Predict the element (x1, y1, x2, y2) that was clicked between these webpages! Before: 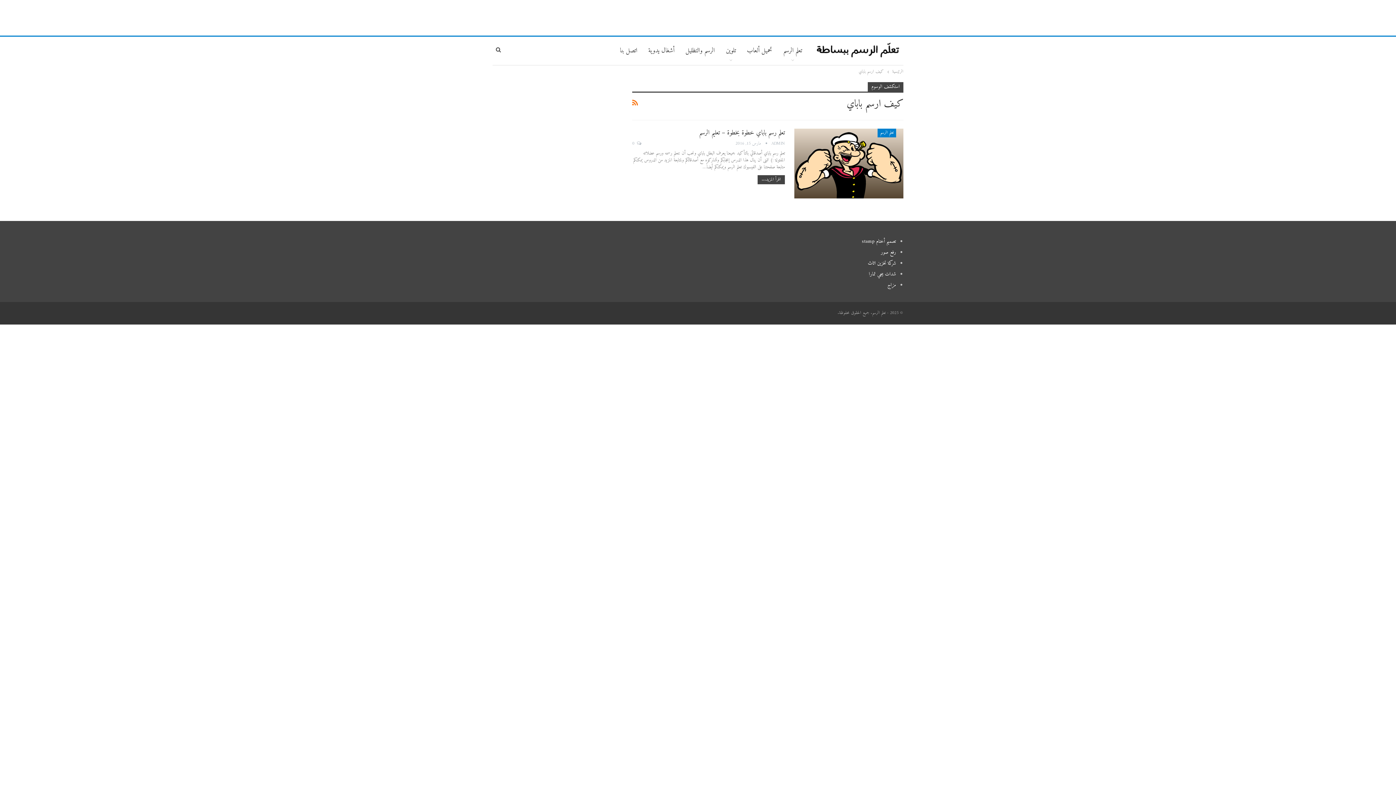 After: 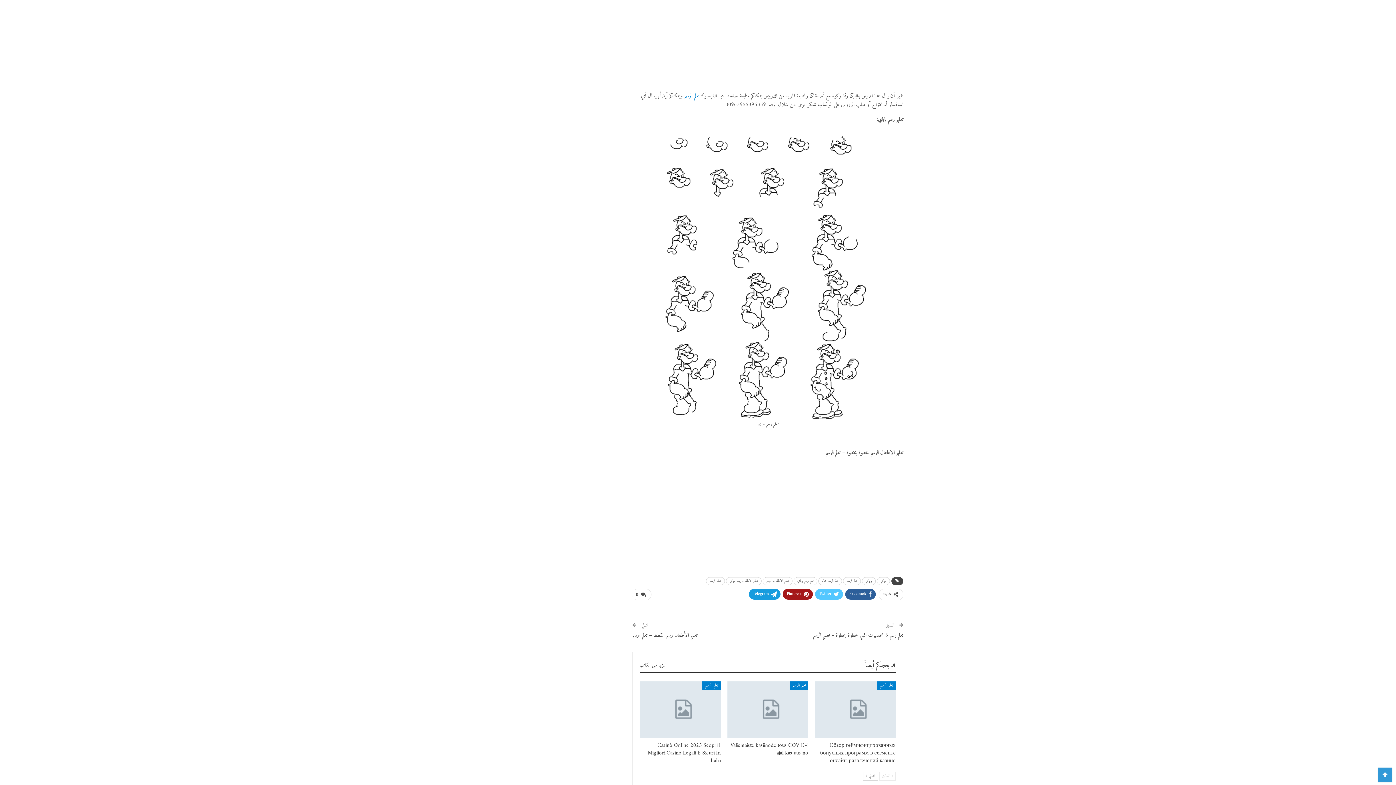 Action: bbox: (632, 140, 641, 147) label:  0